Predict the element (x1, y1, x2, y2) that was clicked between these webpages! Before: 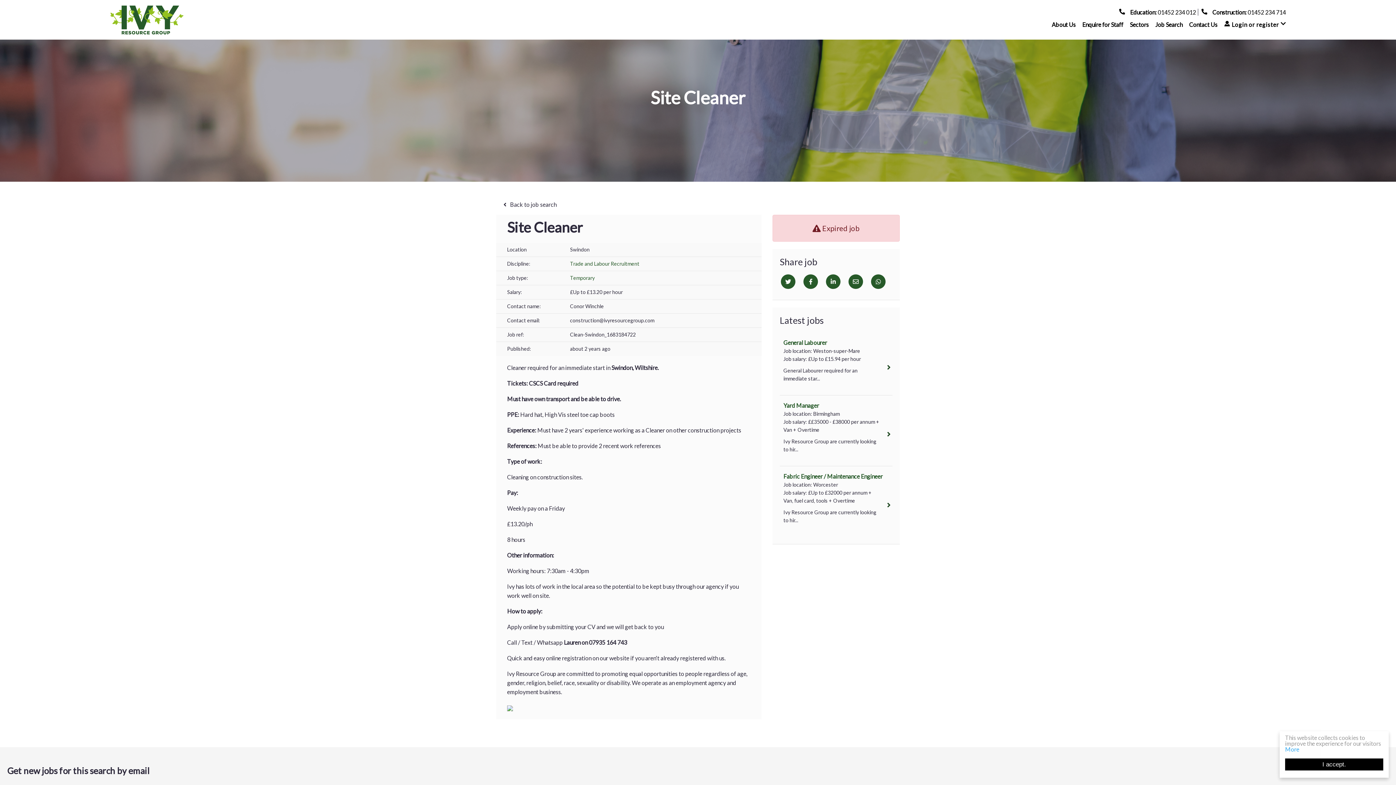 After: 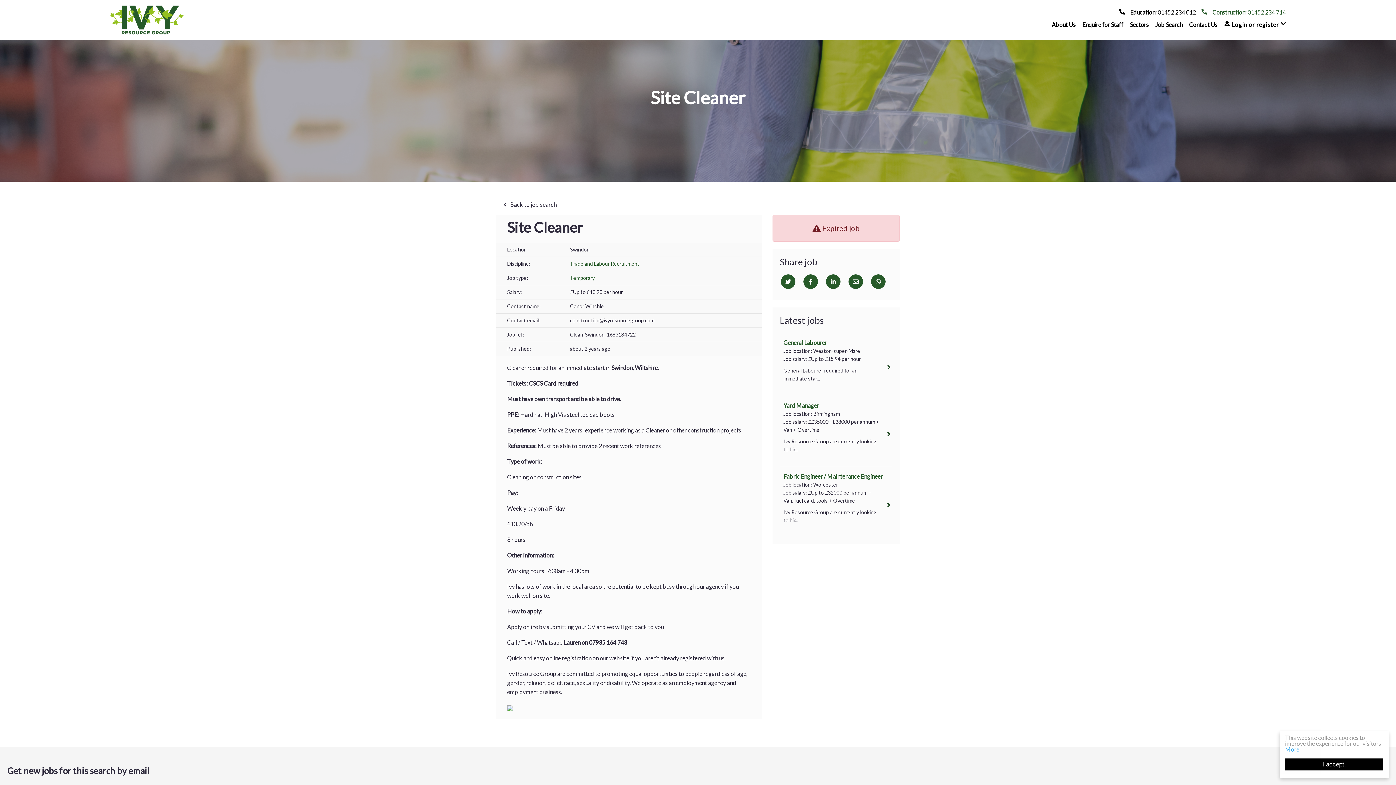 Action: label: Construction: 01452 234 714 bbox: (1201, 8, 1286, 15)